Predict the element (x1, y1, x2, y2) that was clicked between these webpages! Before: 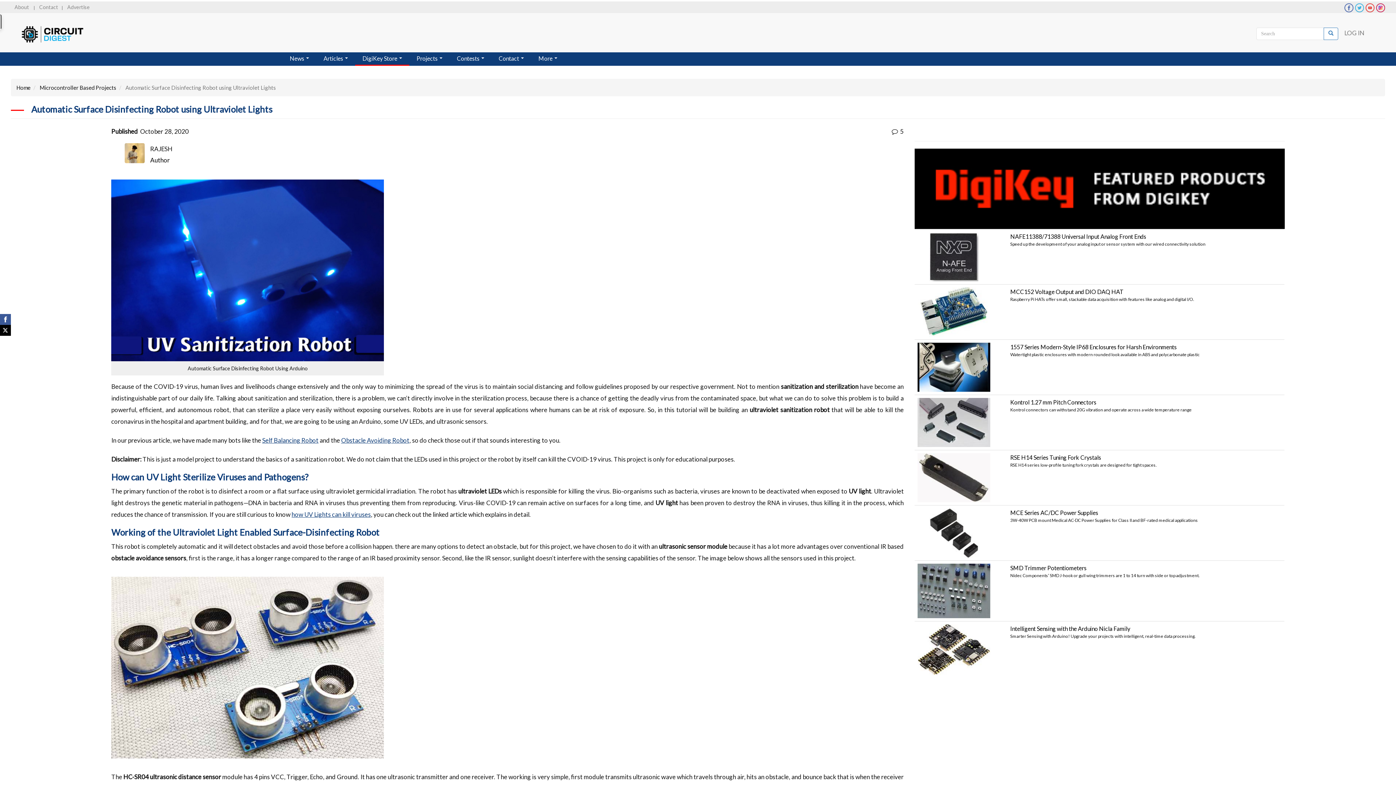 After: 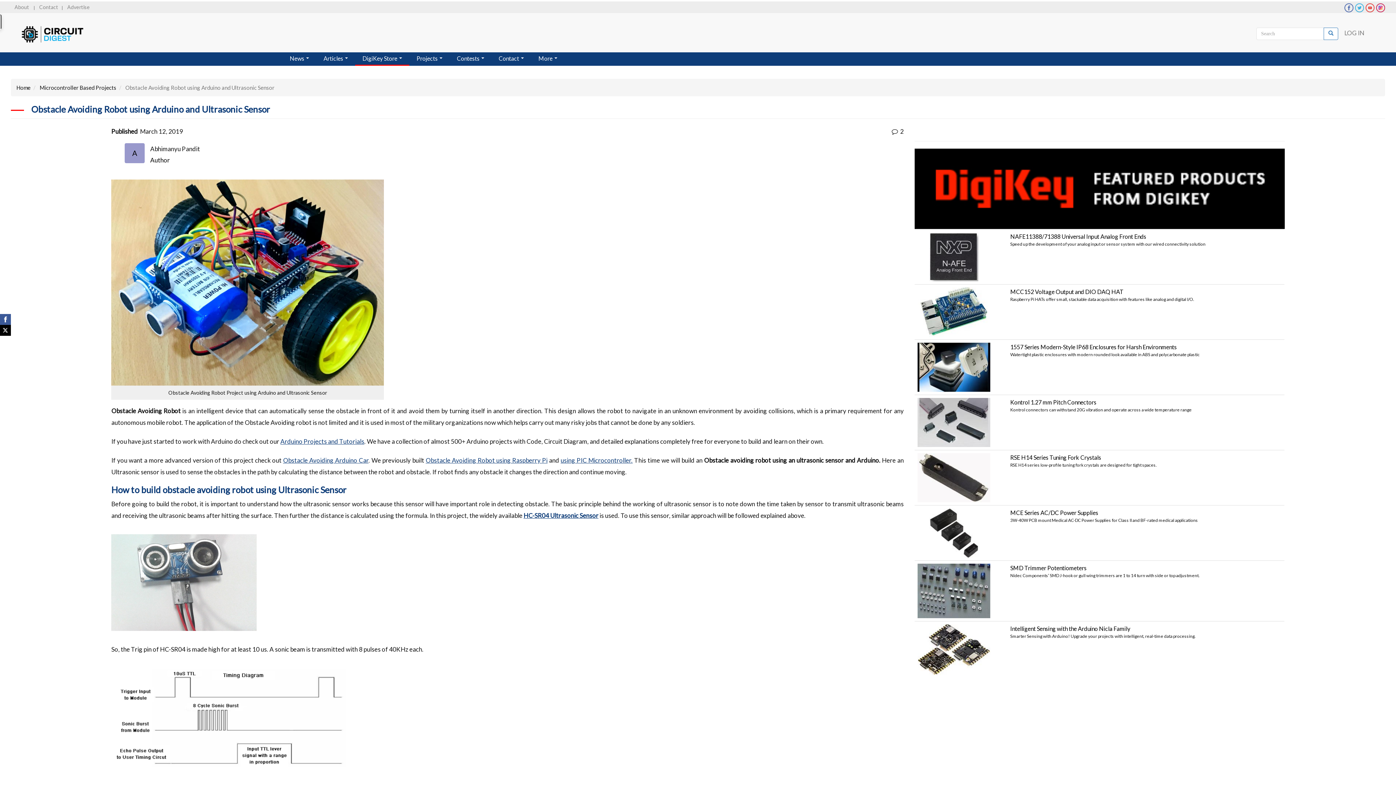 Action: label: Obstacle Avoiding Robot bbox: (341, 436, 409, 444)